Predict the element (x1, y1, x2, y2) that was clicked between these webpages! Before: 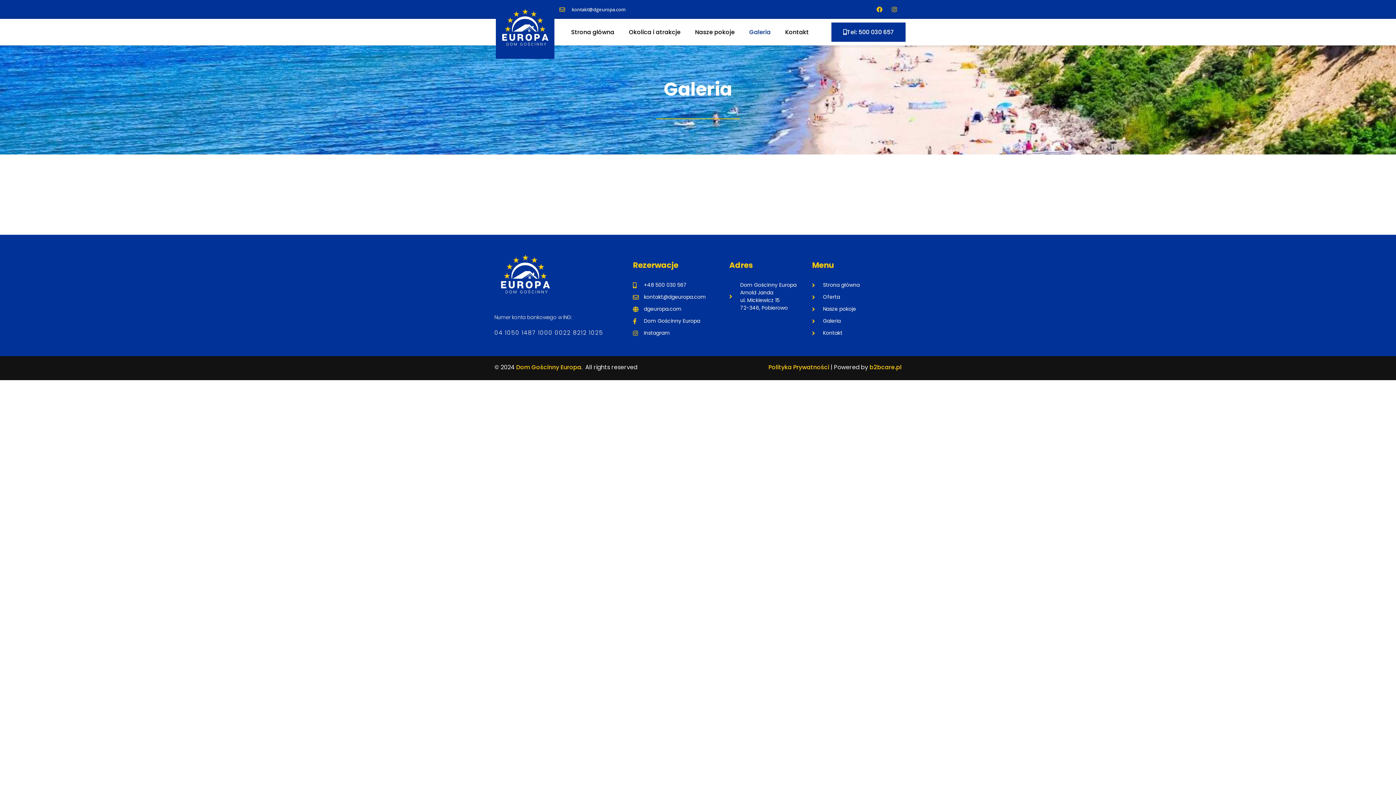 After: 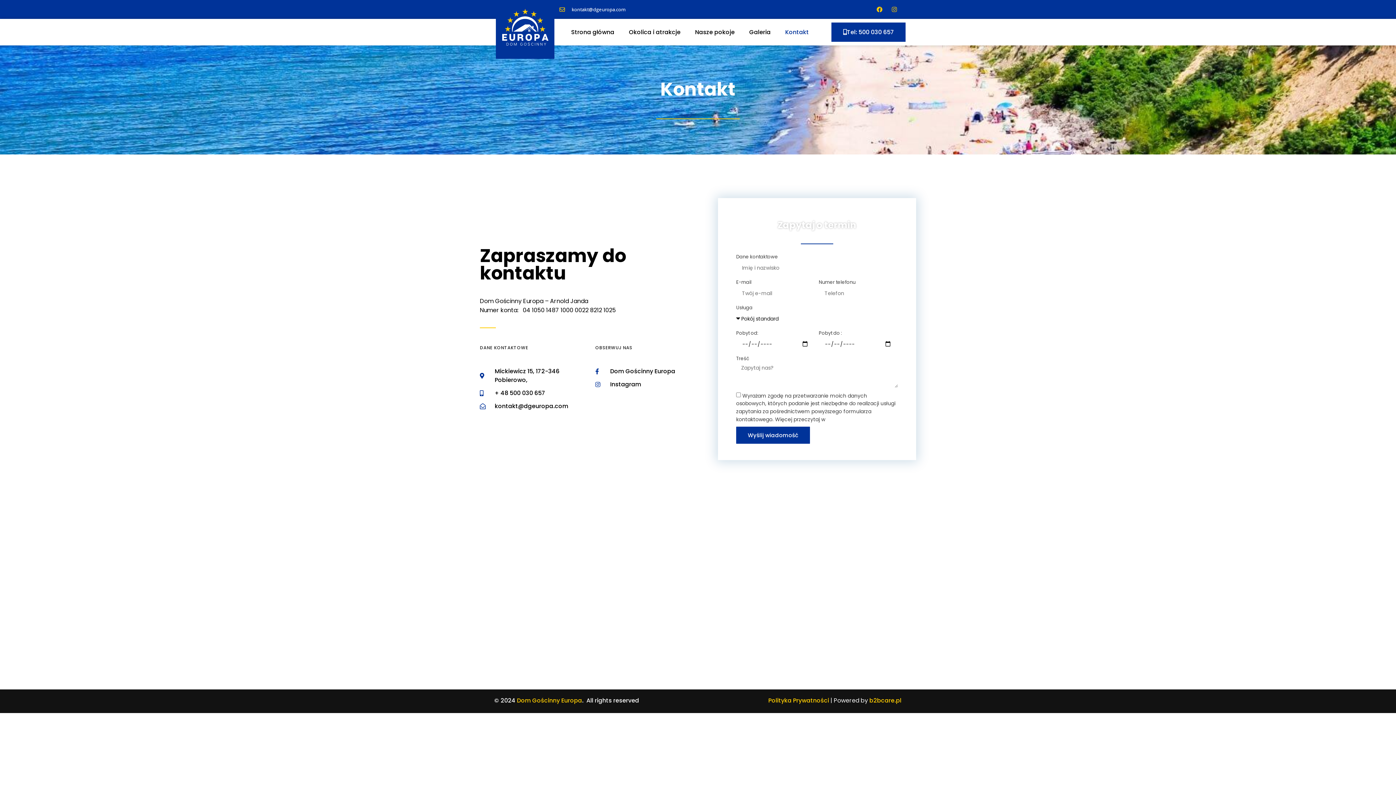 Action: label: Kontakt bbox: (812, 329, 894, 337)